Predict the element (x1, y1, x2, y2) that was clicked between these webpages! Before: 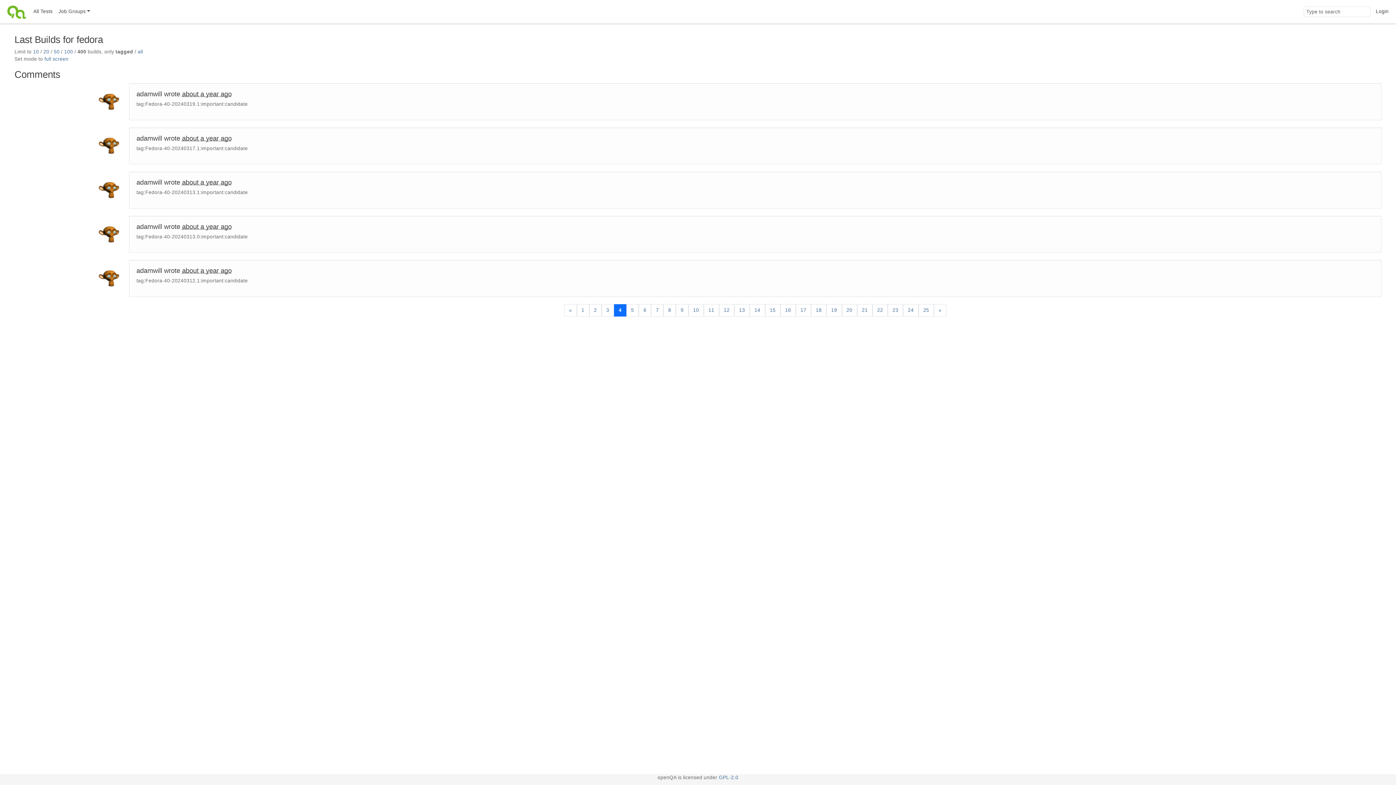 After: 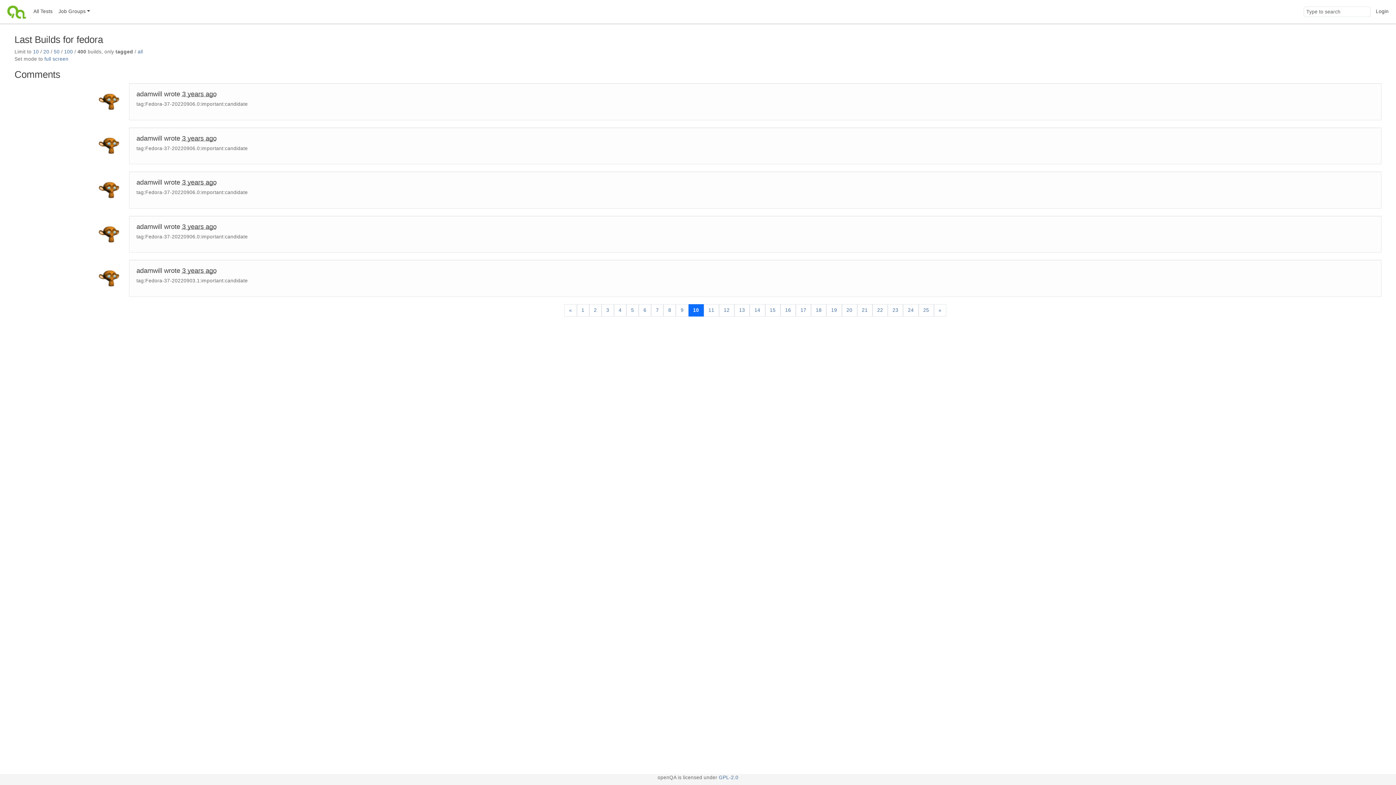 Action: label: 10 bbox: (688, 304, 703, 316)